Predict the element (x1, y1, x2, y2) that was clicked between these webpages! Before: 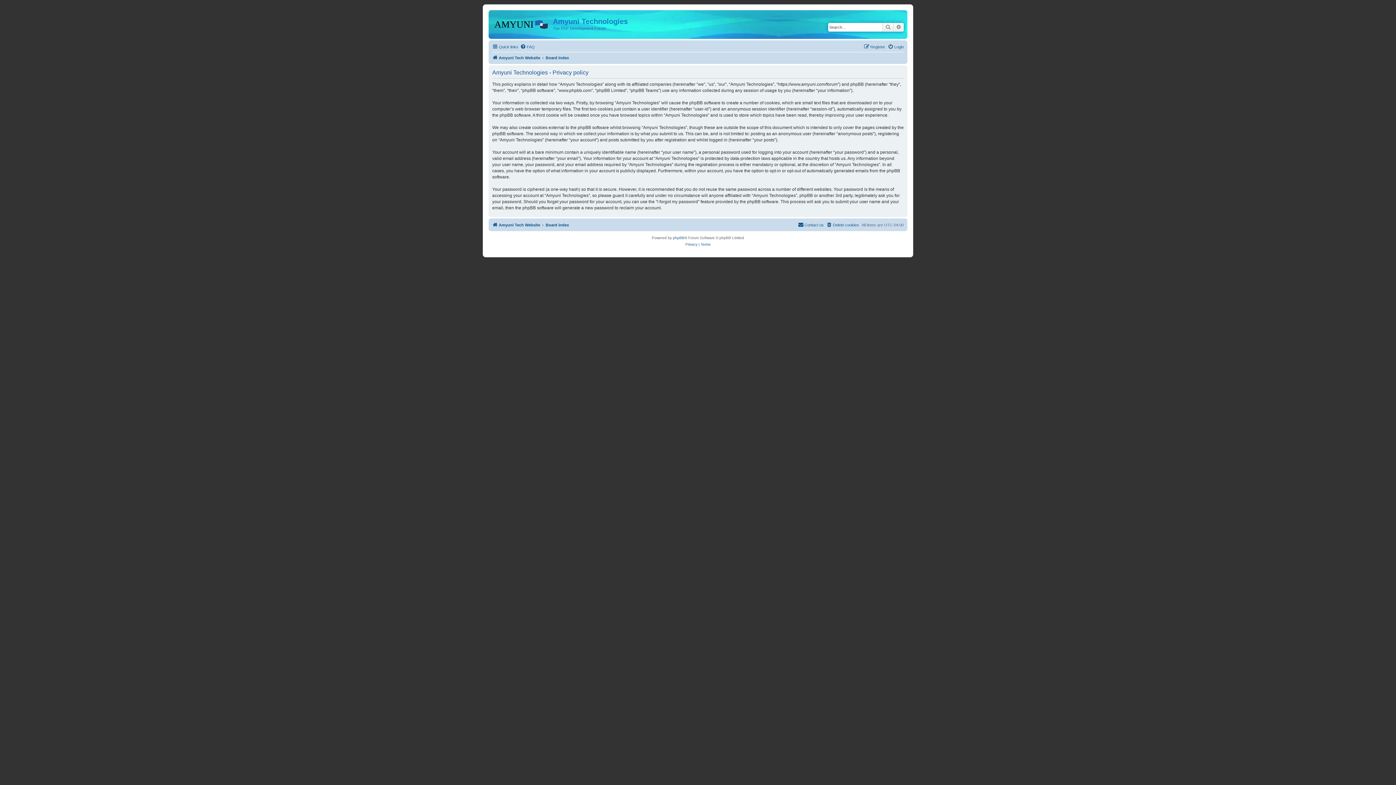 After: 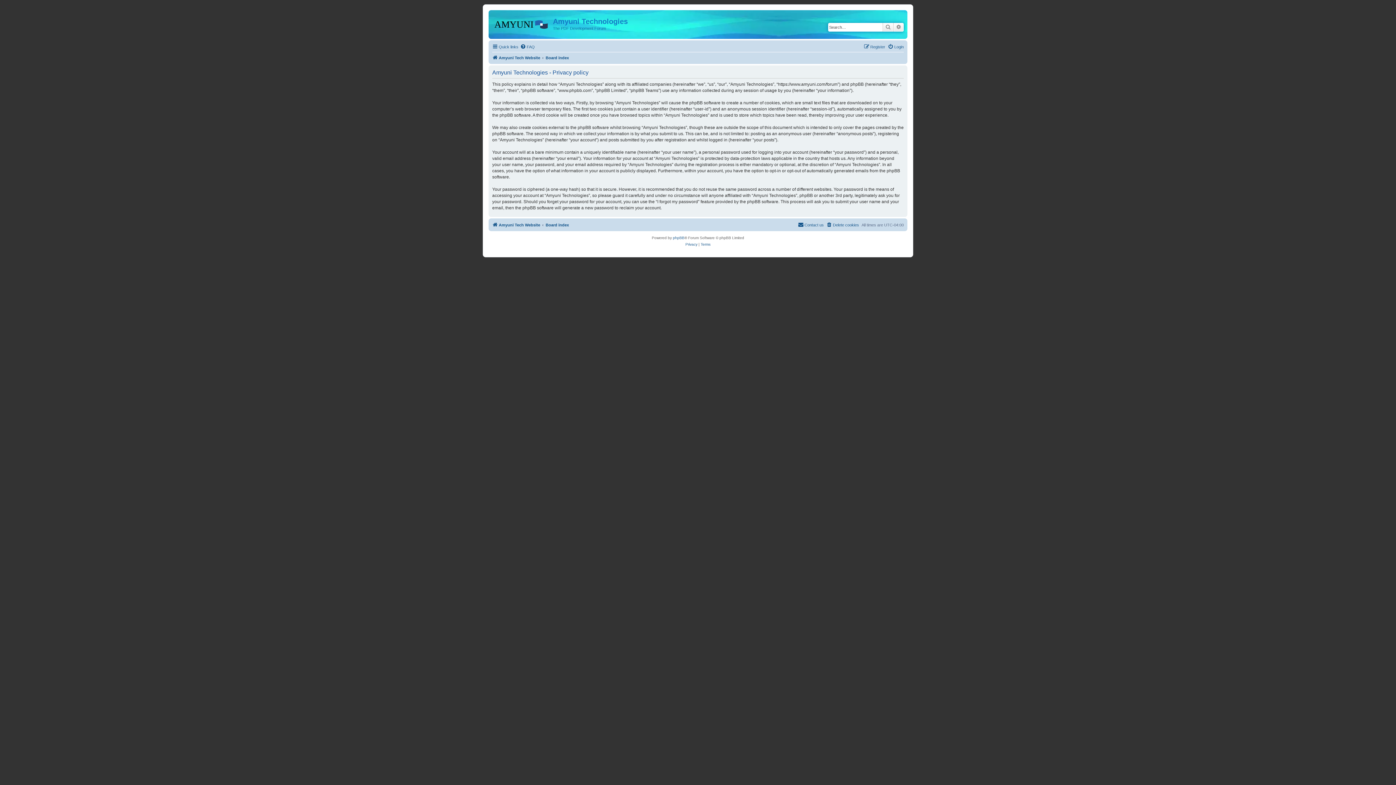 Action: bbox: (685, 241, 697, 247) label: Privacy